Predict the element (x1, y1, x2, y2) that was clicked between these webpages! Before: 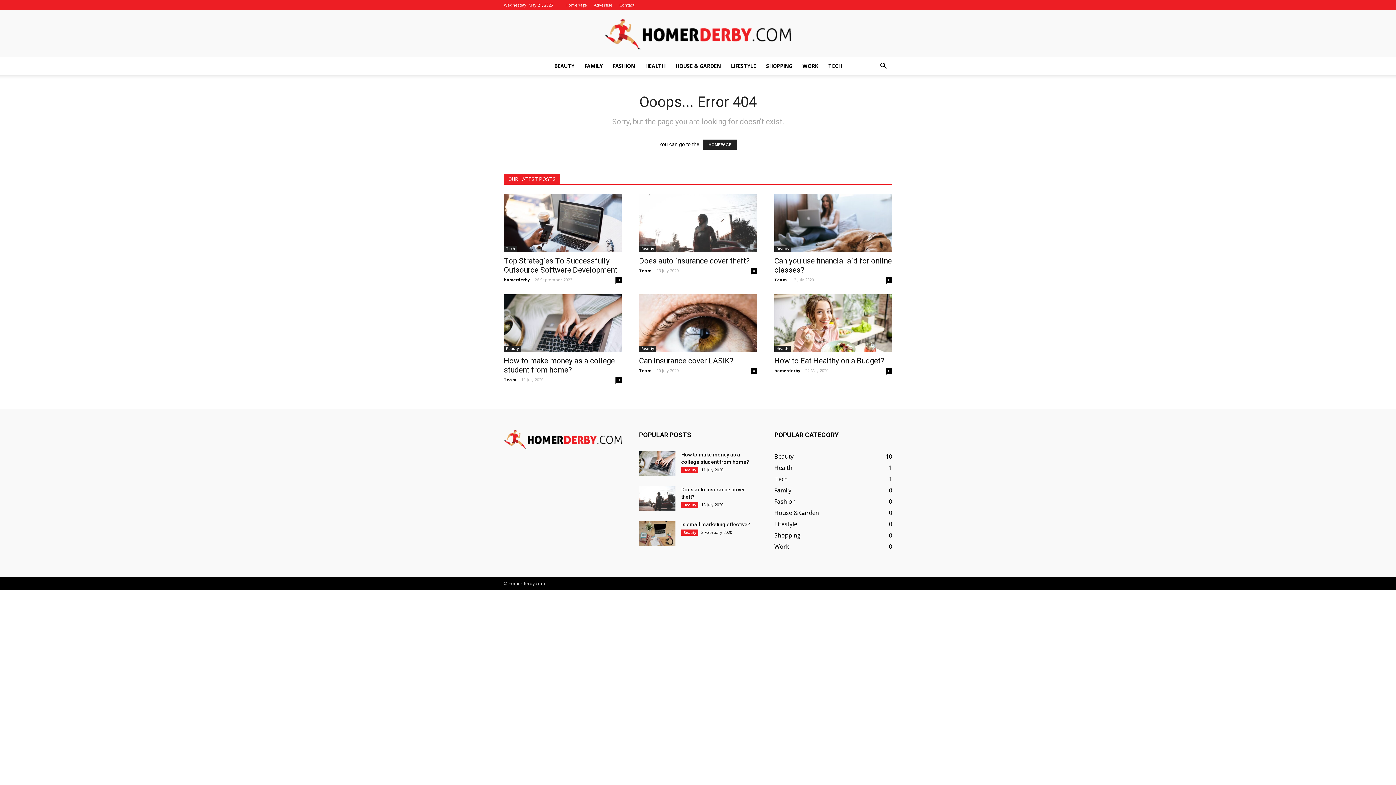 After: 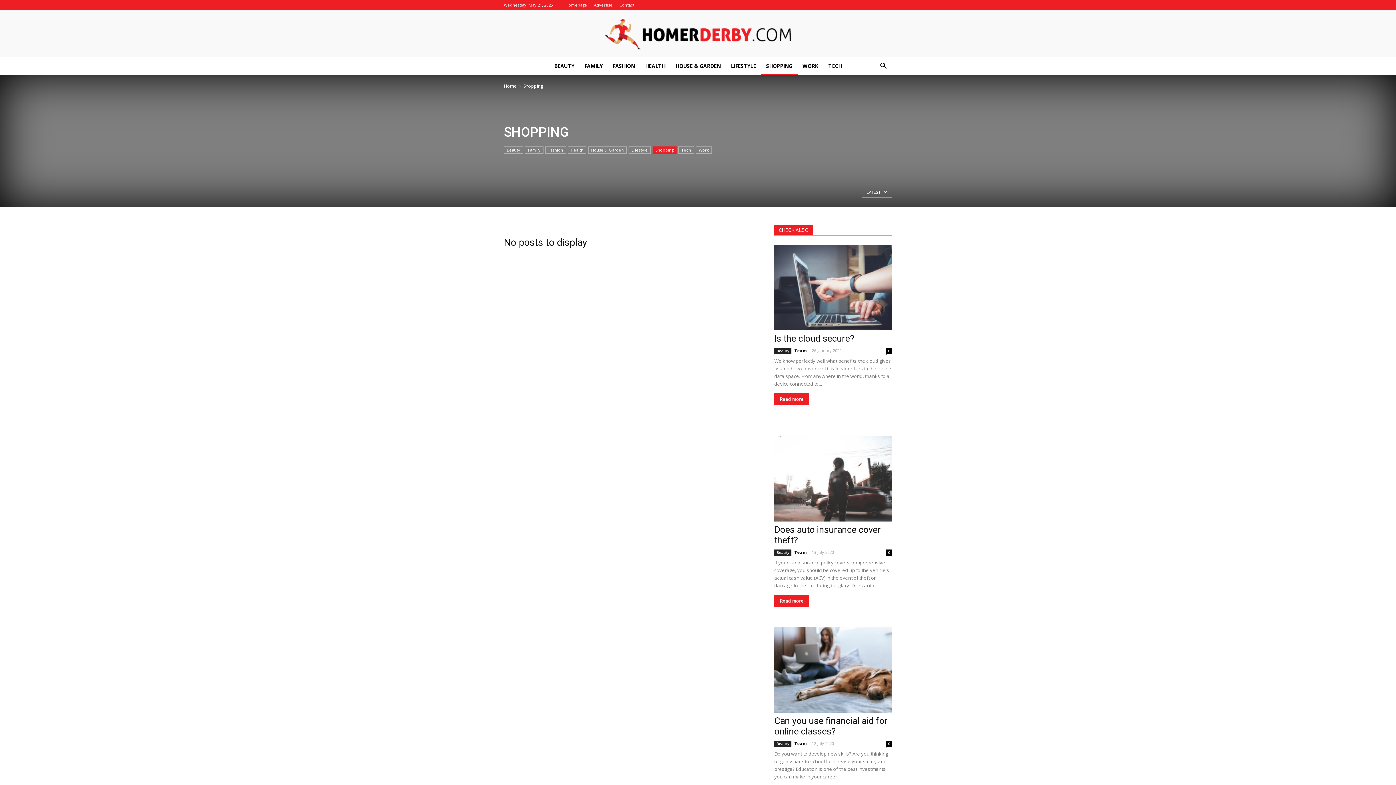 Action: label: SHOPPING bbox: (761, 57, 797, 74)